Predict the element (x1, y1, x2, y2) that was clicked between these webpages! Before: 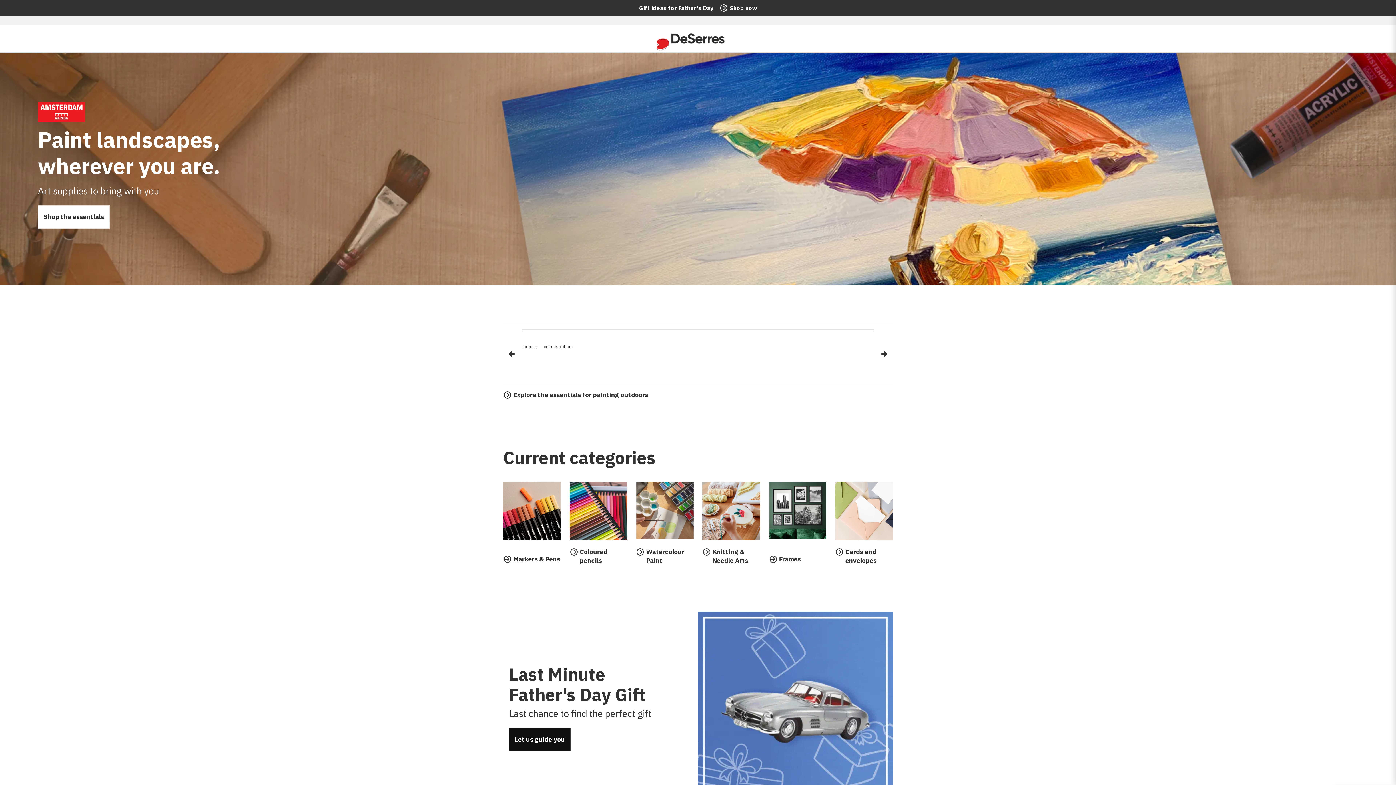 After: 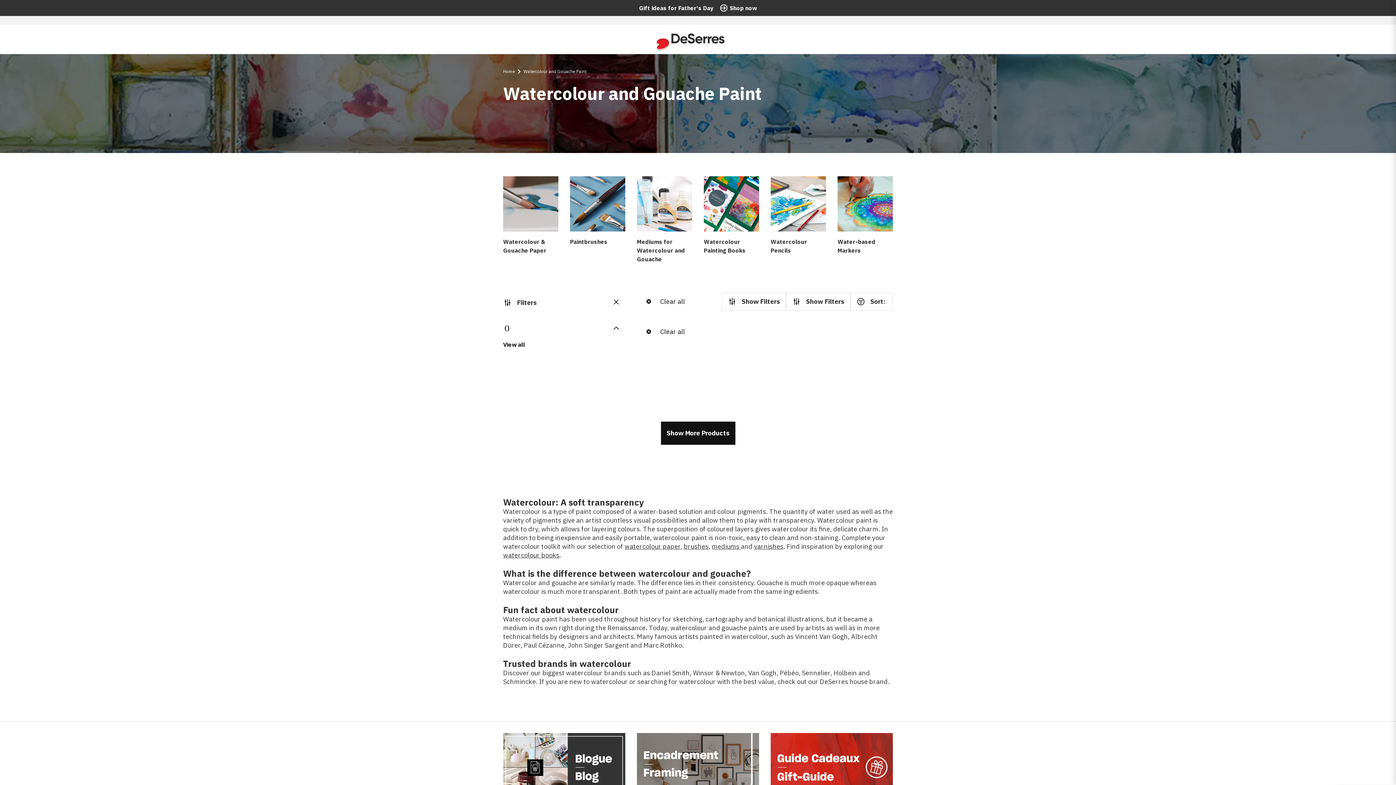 Action: bbox: (636, 482, 693, 541)